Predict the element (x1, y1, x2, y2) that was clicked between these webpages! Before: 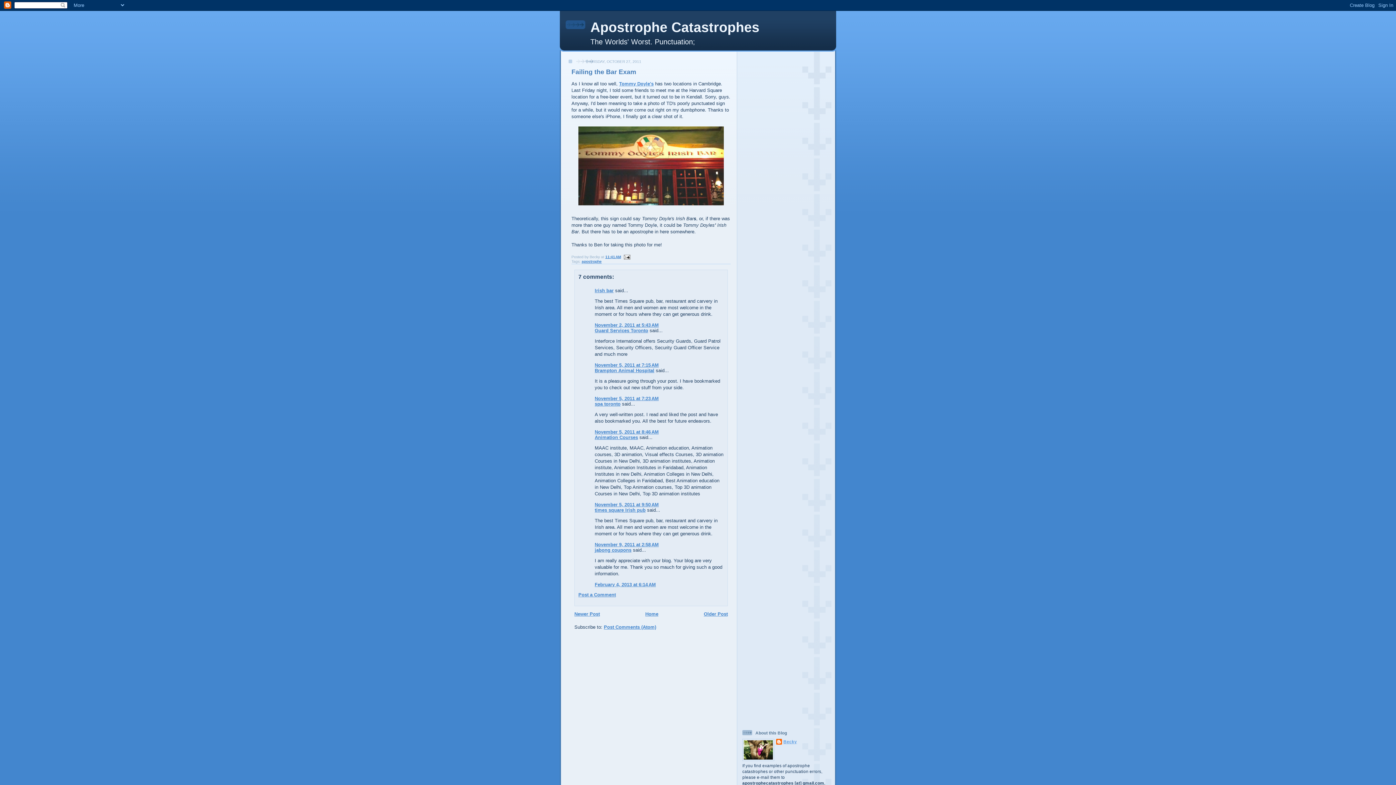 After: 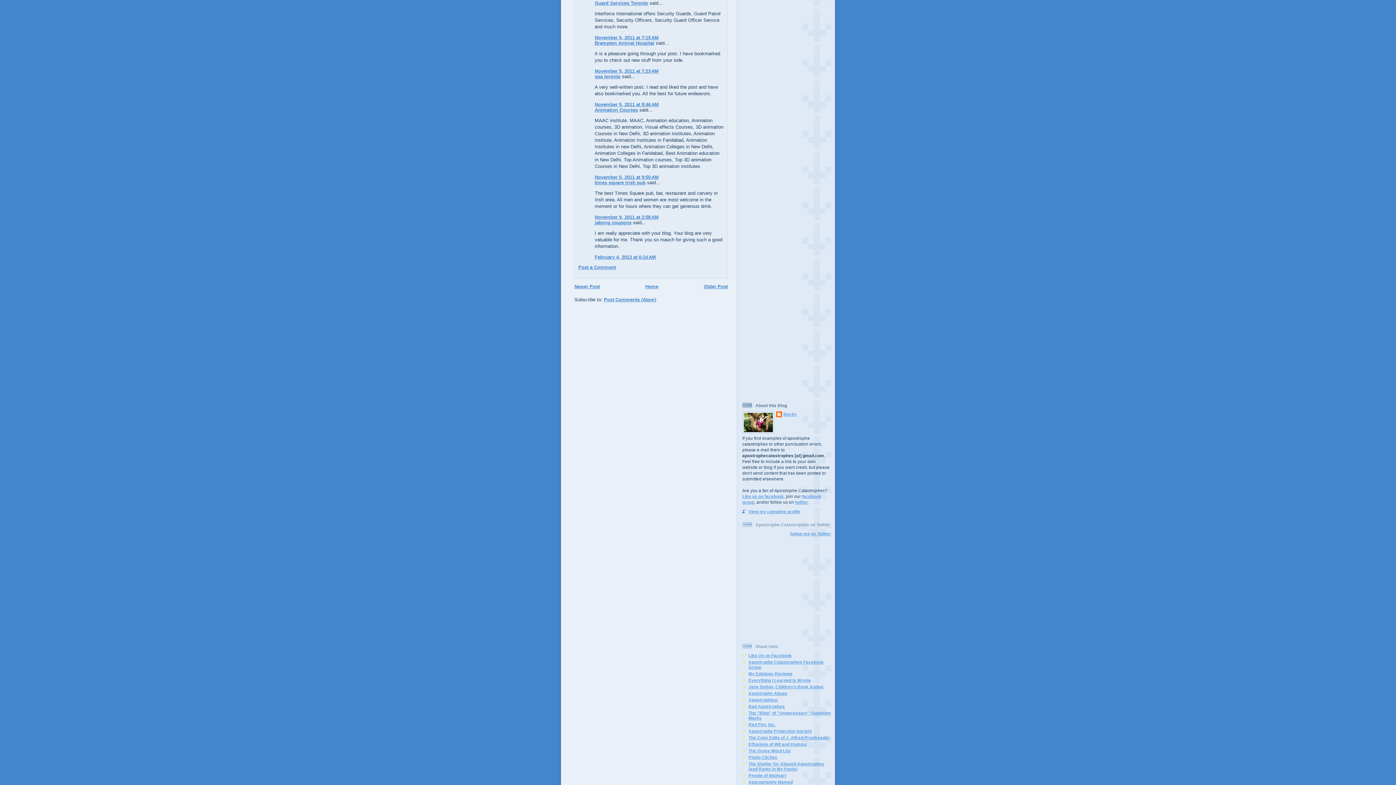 Action: label: November 5, 2011 at 7:15 AM bbox: (594, 362, 658, 367)